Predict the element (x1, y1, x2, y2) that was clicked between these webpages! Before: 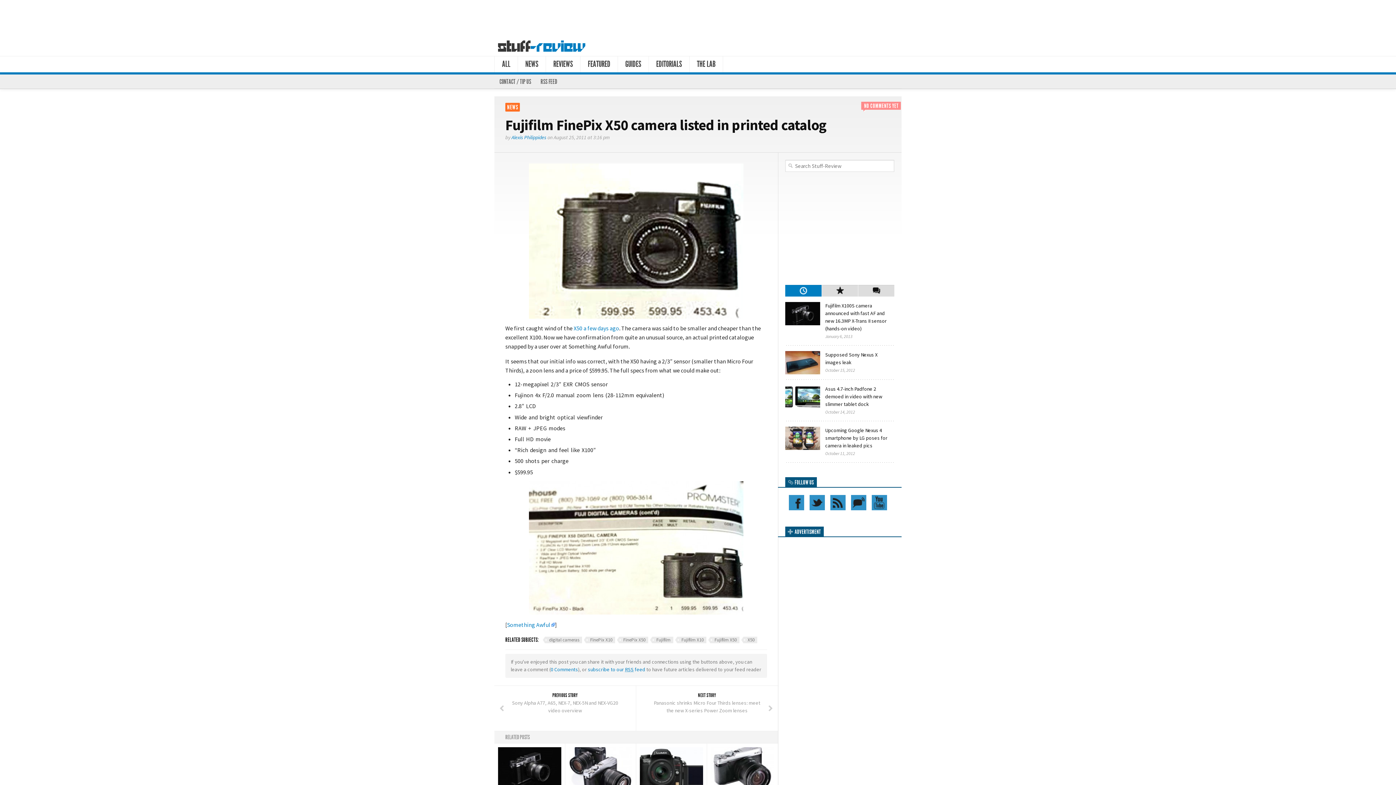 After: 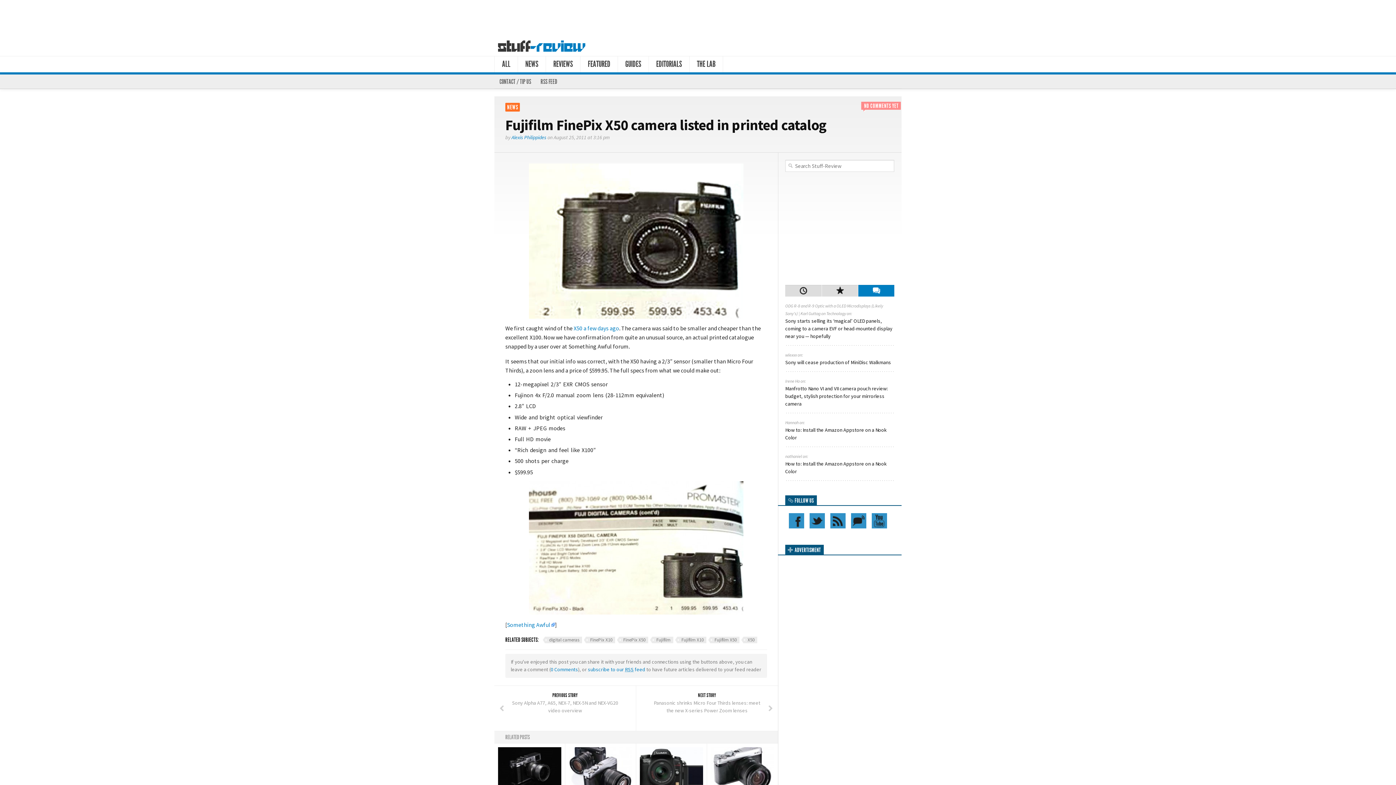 Action: bbox: (858, 285, 894, 296) label: Comments